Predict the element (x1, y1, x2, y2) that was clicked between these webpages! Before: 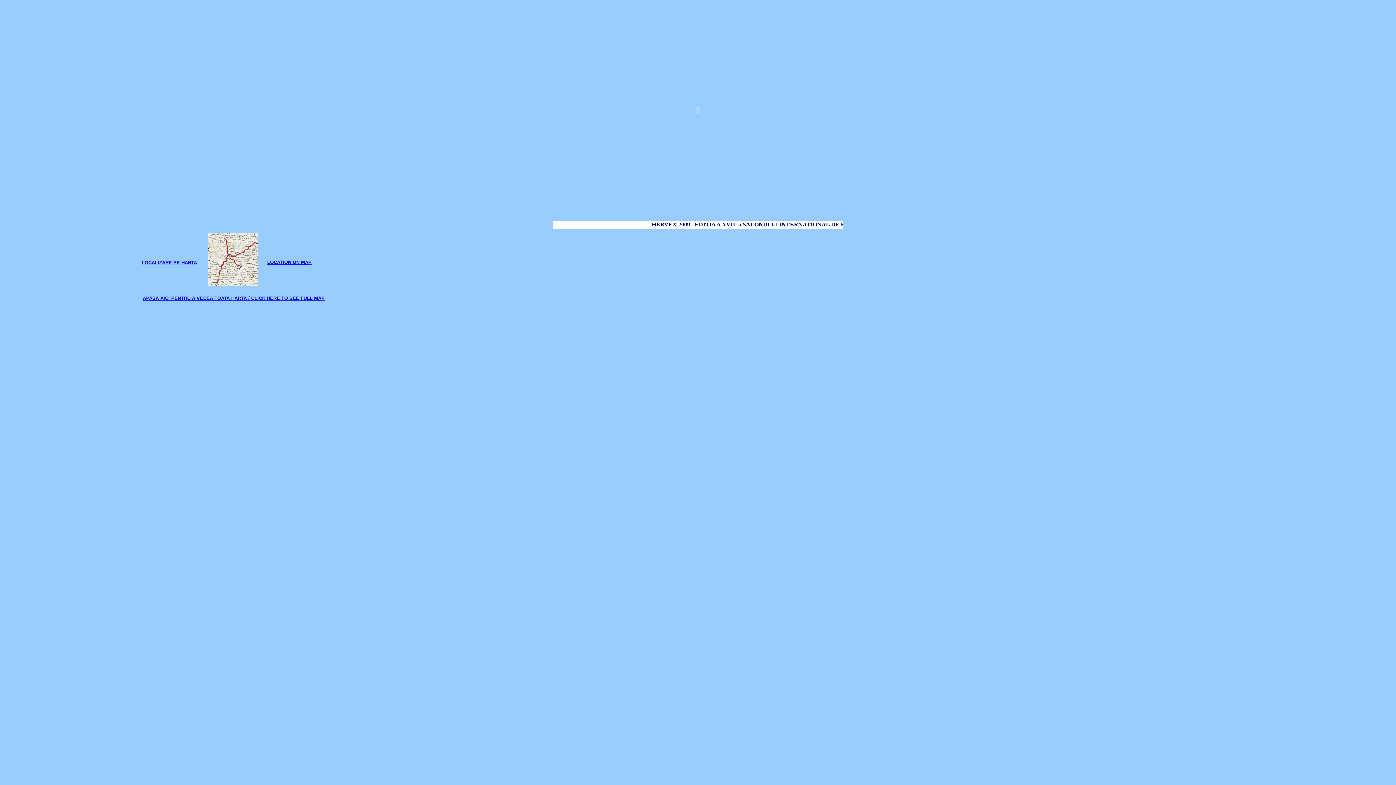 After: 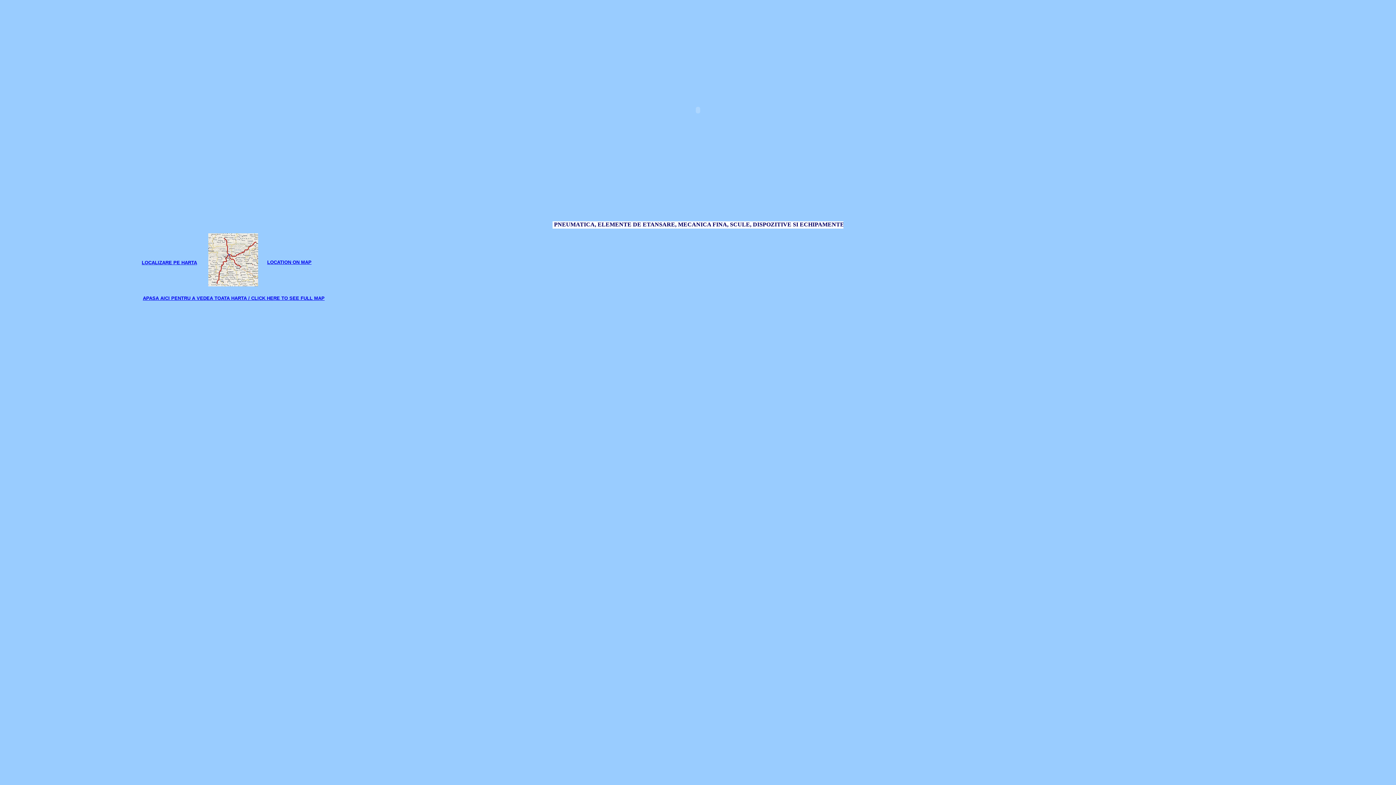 Action: label: LOCALIZARE PE HARTA bbox: (141, 260, 197, 265)